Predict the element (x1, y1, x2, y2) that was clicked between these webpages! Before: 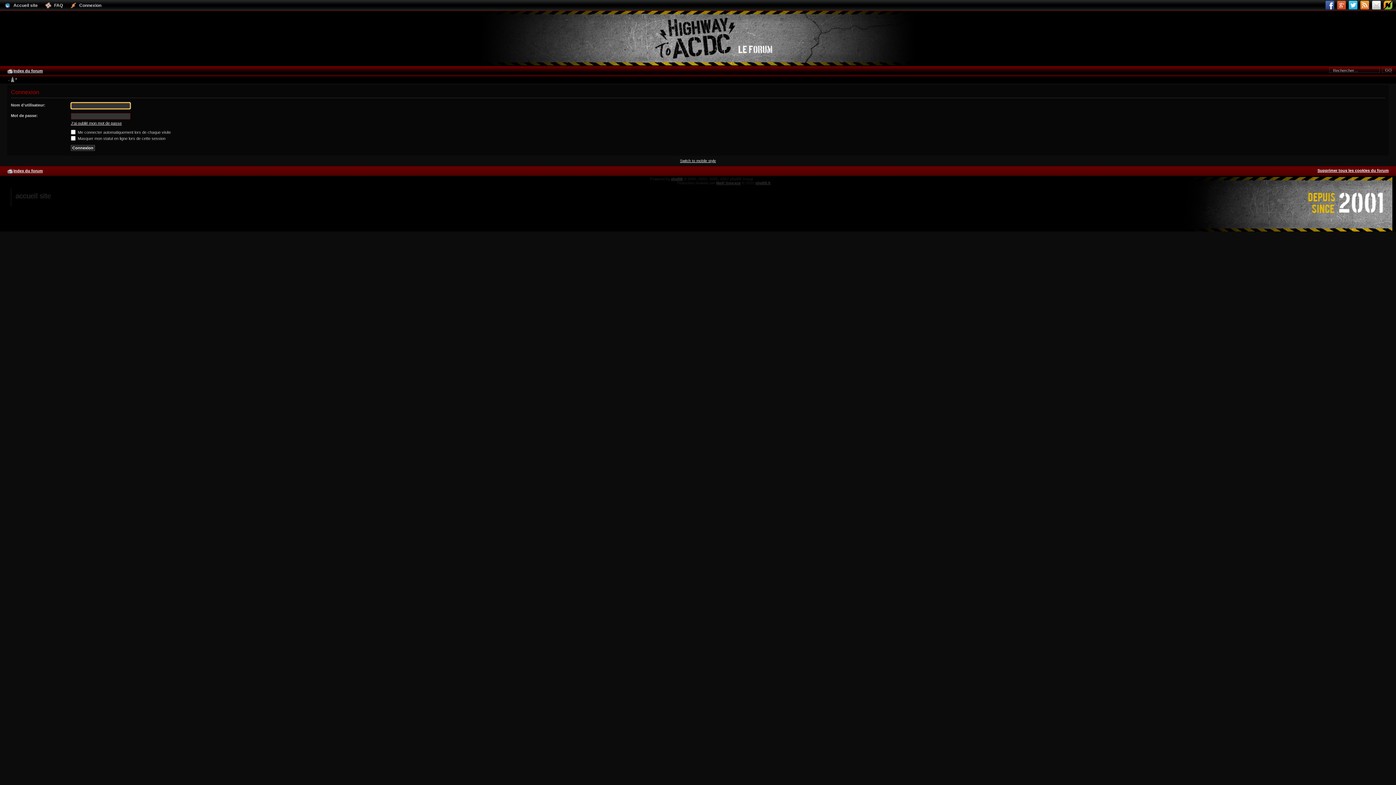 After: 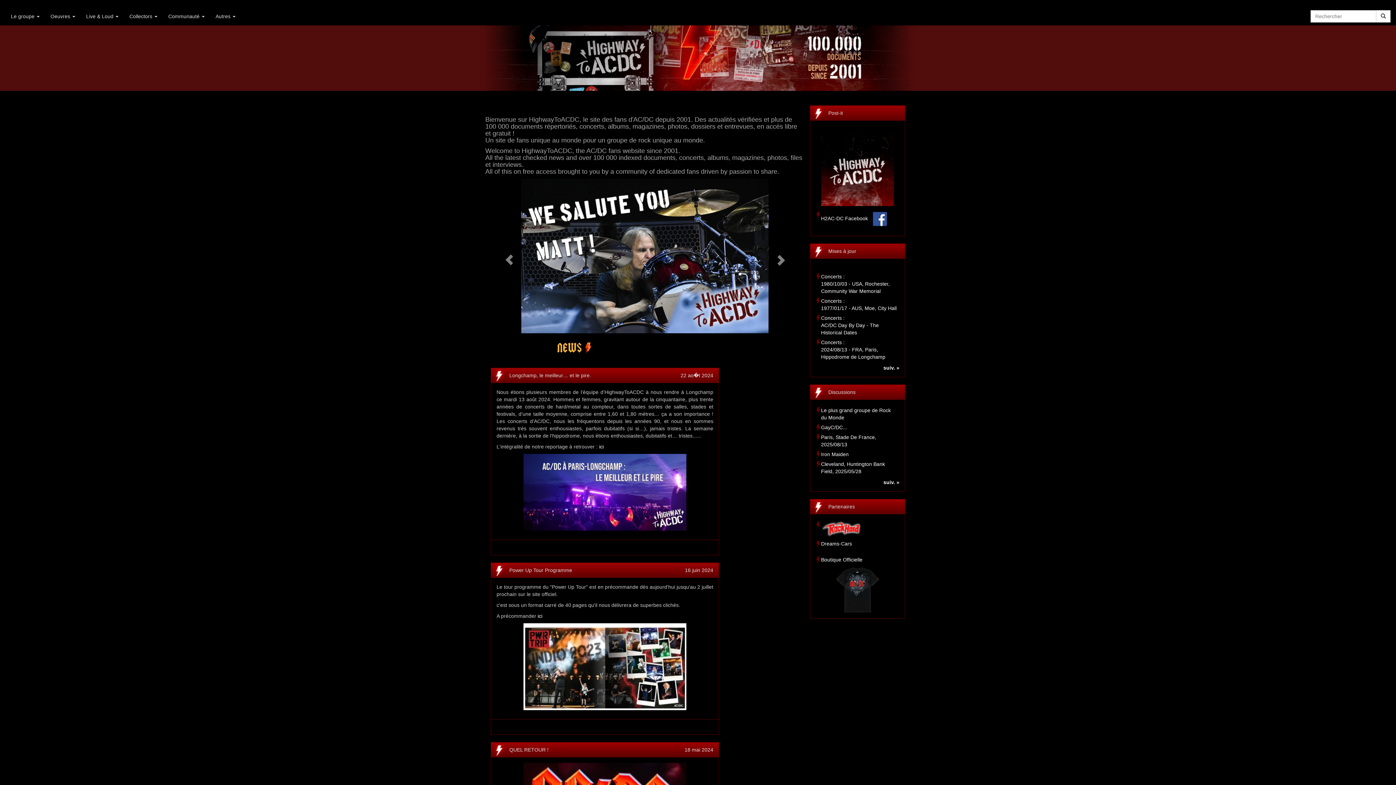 Action: label: accueil site bbox: (10, 188, 54, 206)